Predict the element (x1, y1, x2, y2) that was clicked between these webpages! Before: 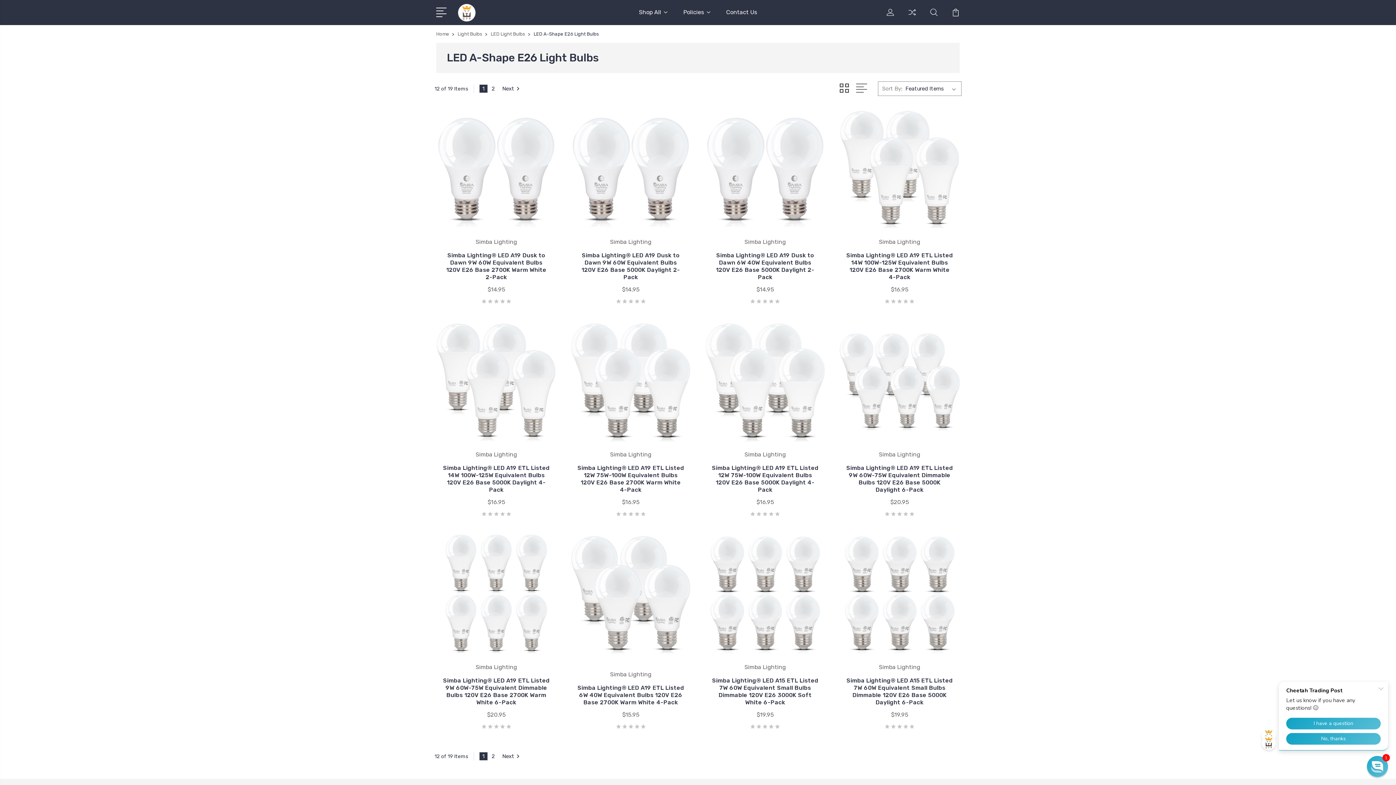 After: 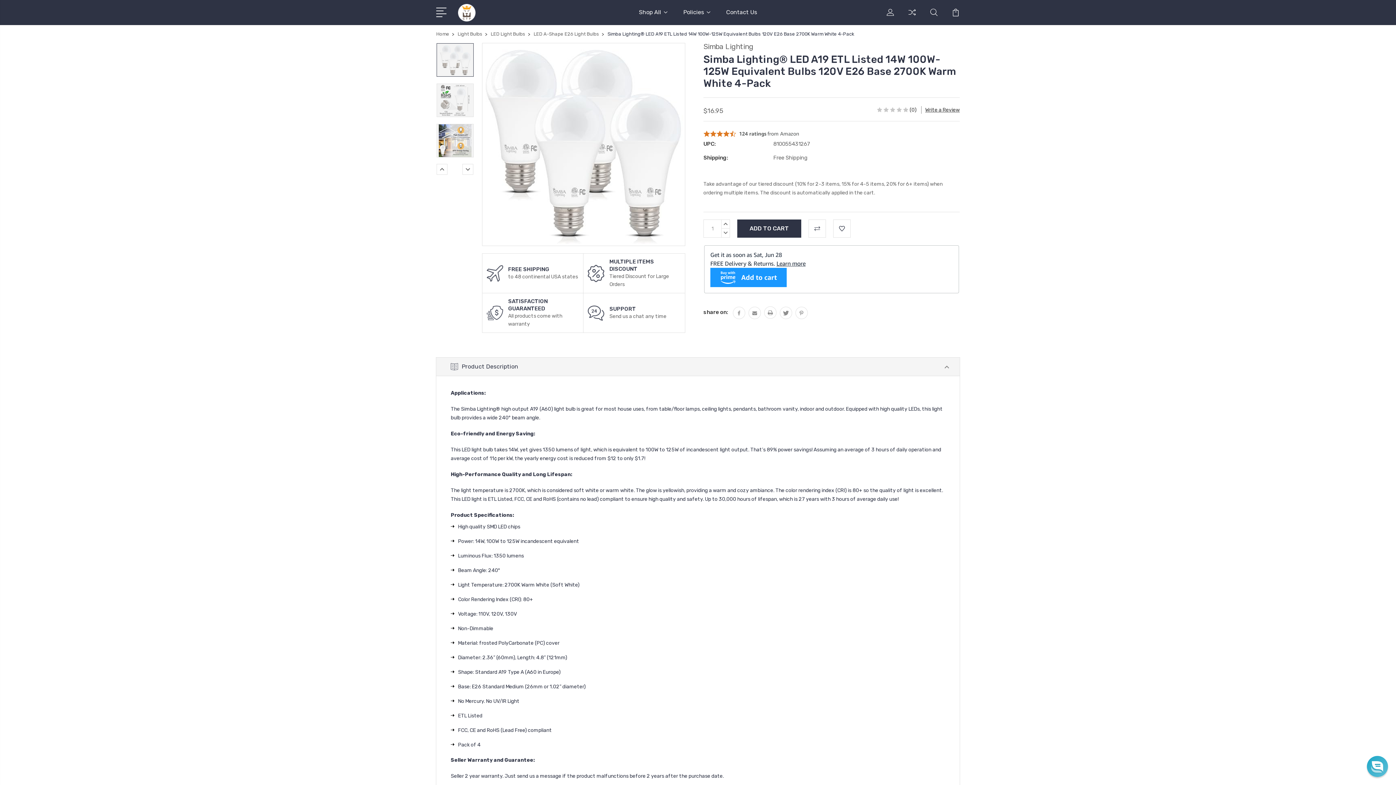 Action: bbox: (846, 252, 953, 280) label: Simba Lighting® LED A19 ETL Listed 14W 100W-125W Equivalent Bulbs 120V E26 Base 2700K Warm White 4-Pack